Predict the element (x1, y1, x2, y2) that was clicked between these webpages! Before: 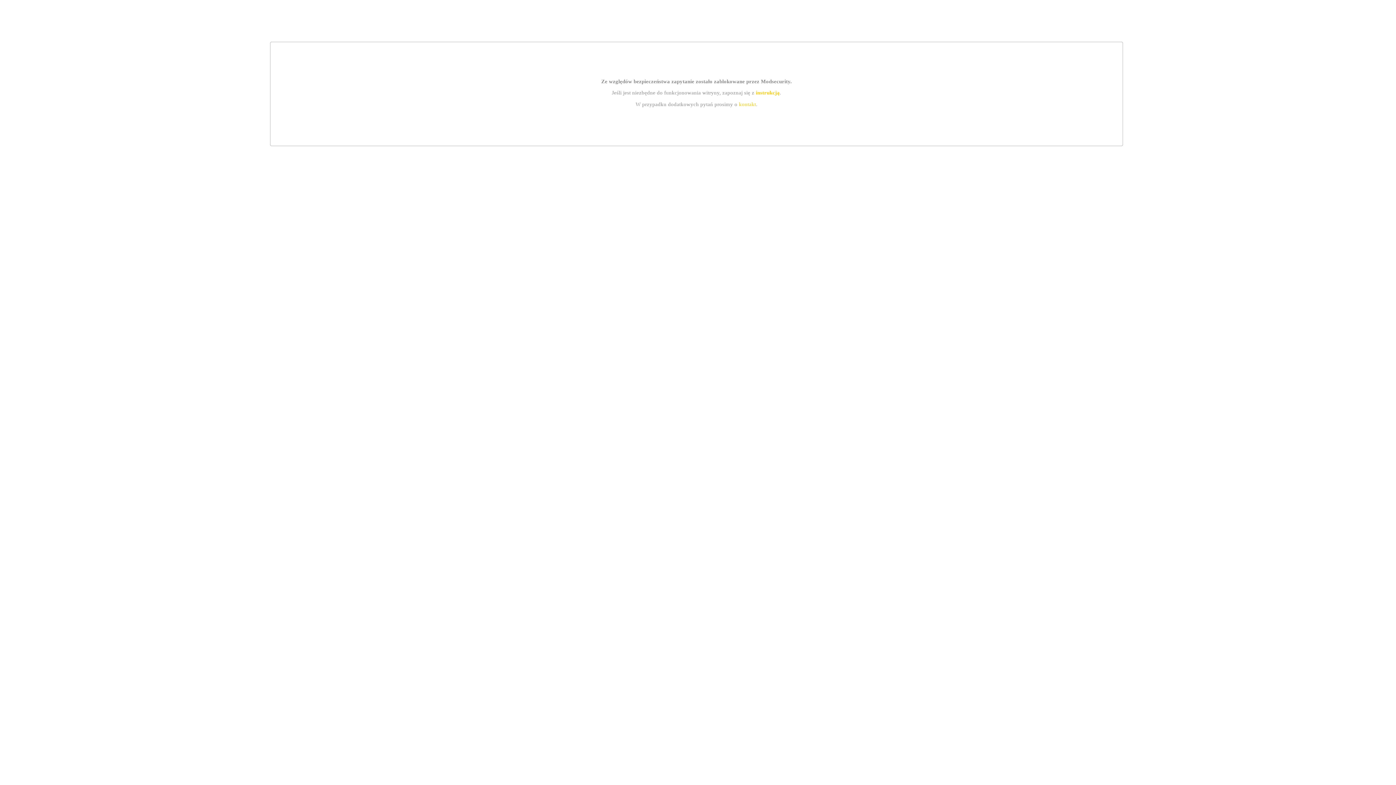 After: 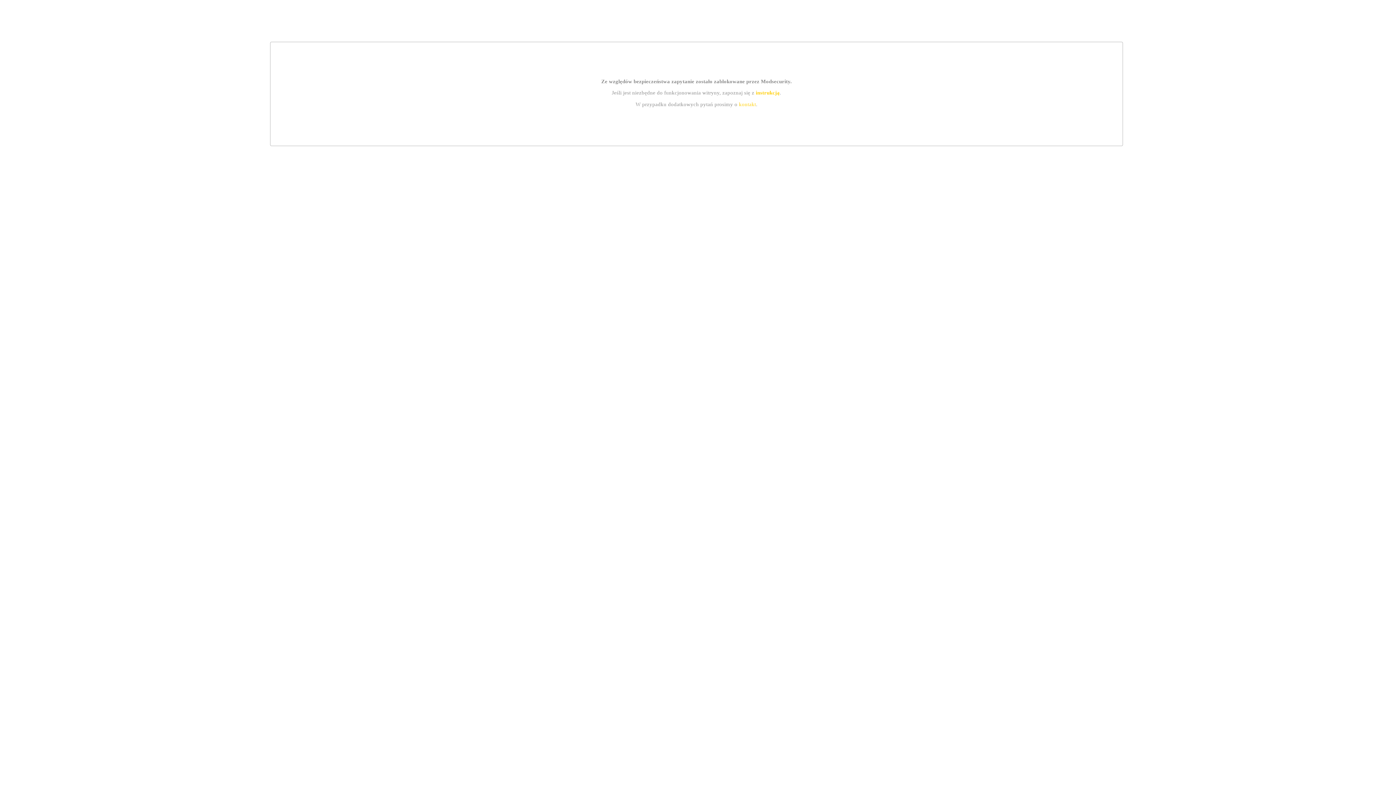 Action: label: kontakt bbox: (739, 101, 756, 107)